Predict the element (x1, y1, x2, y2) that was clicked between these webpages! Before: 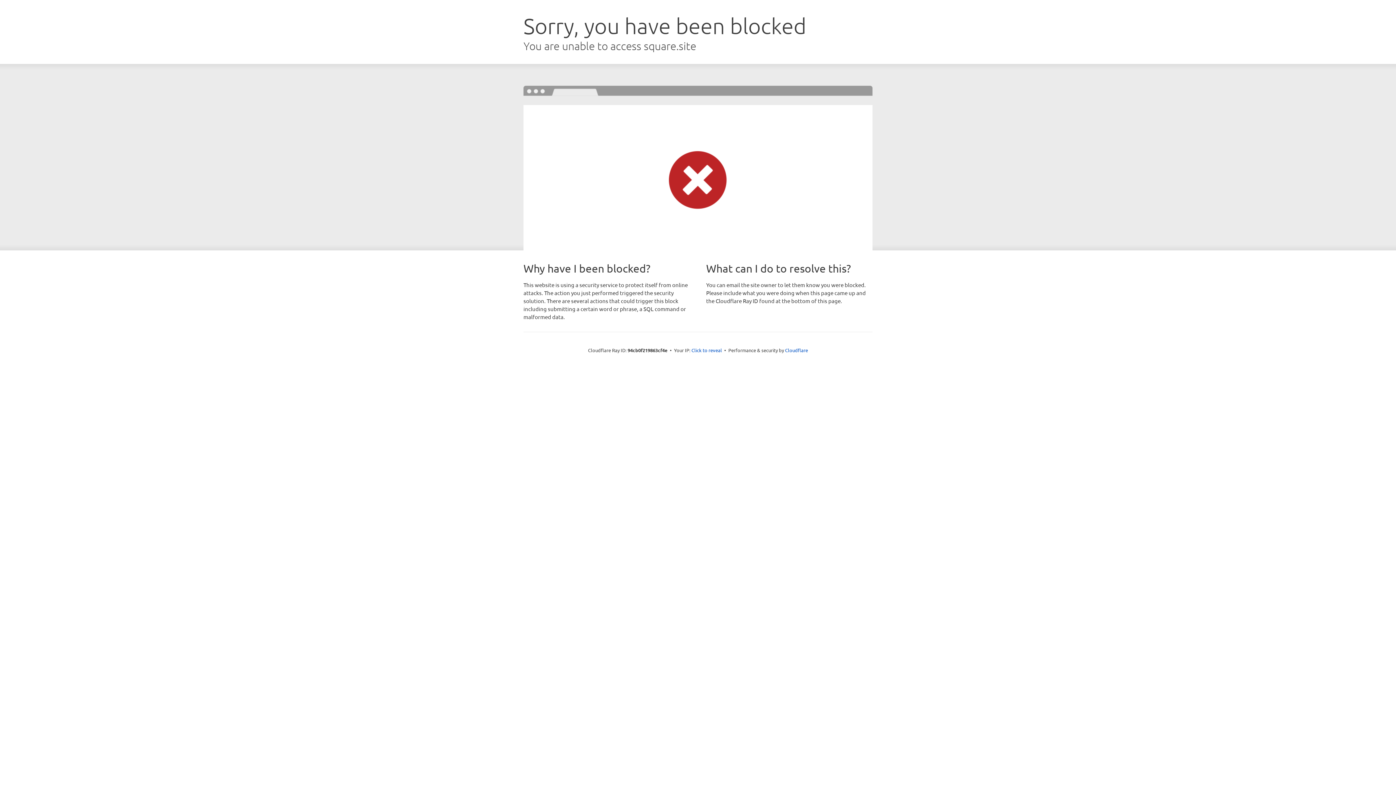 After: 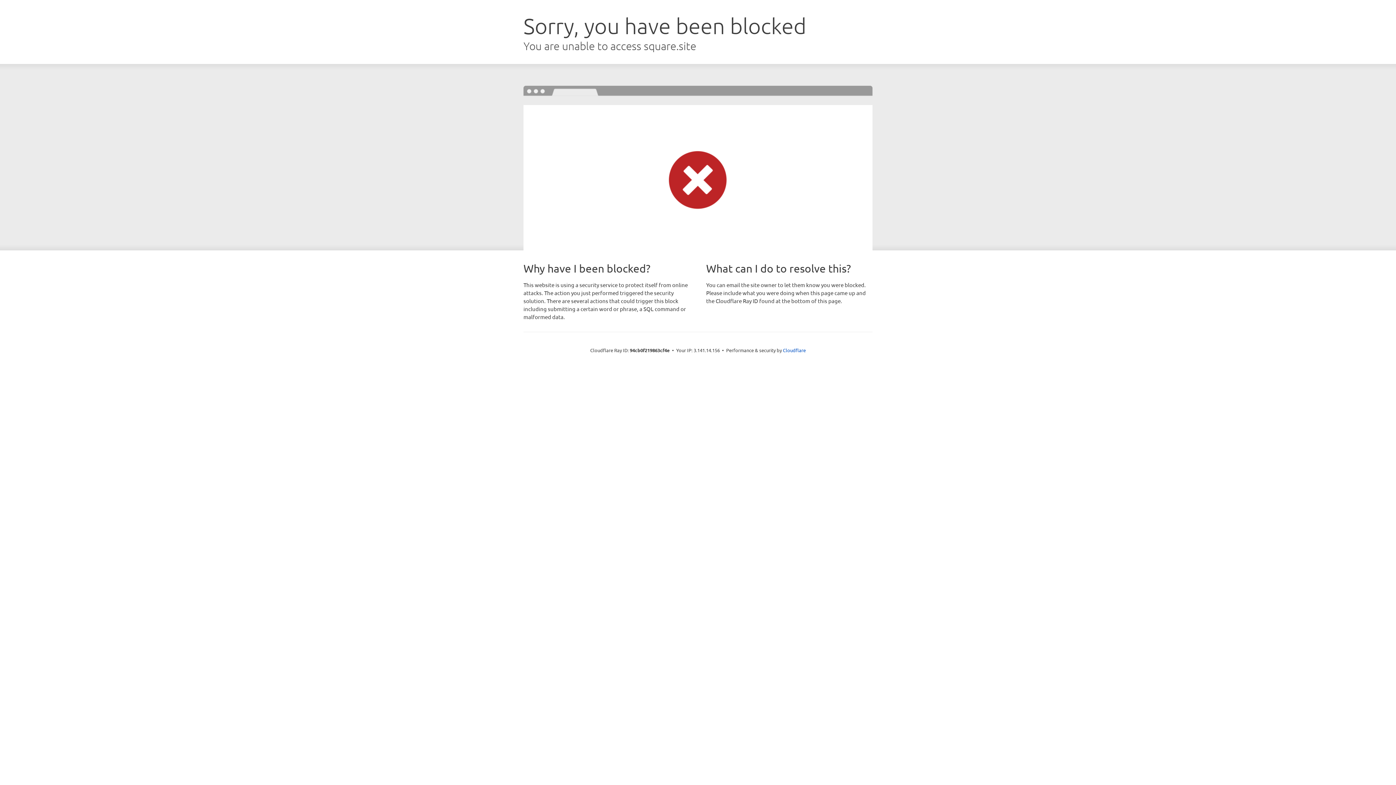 Action: label: Click to reveal bbox: (691, 346, 722, 353)